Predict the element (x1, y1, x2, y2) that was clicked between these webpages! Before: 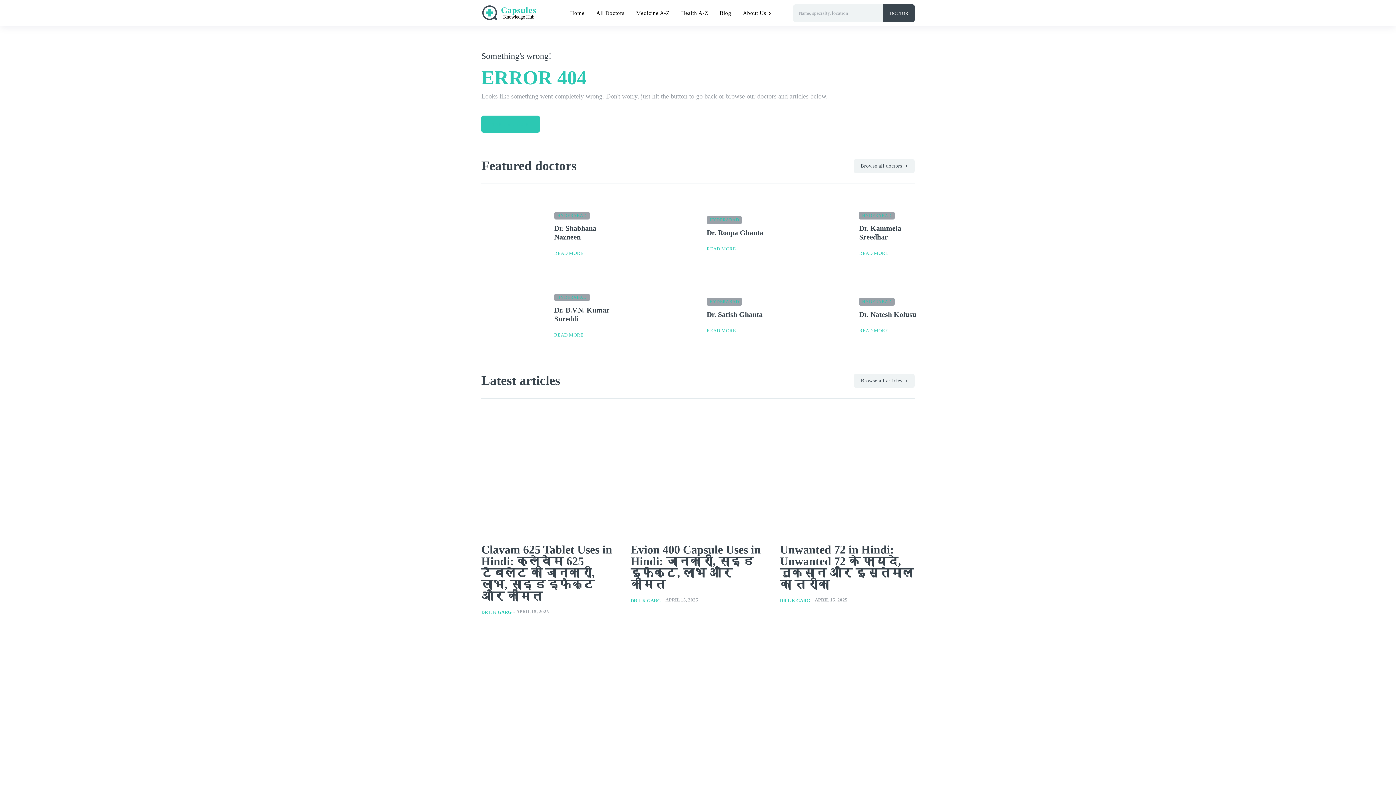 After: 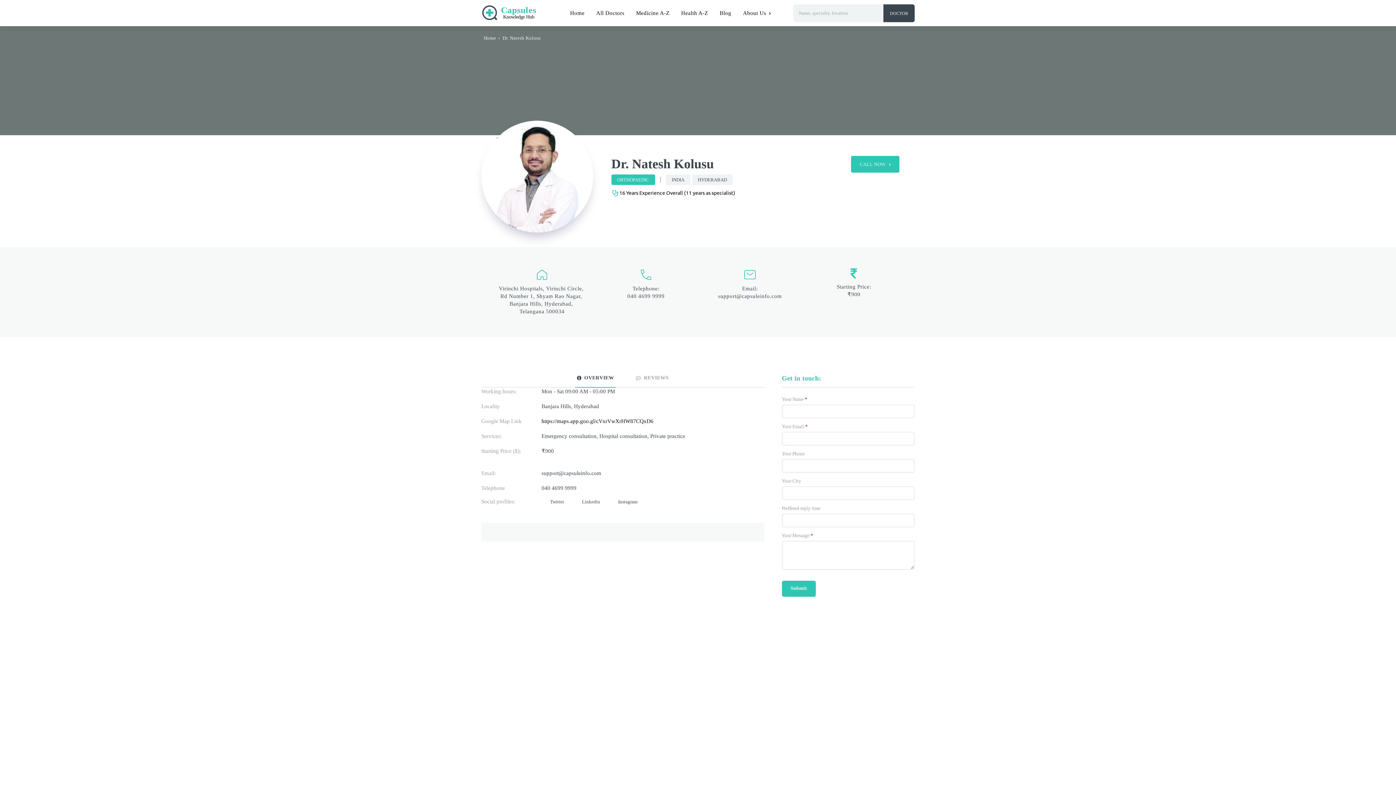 Action: bbox: (779, 280, 850, 351)